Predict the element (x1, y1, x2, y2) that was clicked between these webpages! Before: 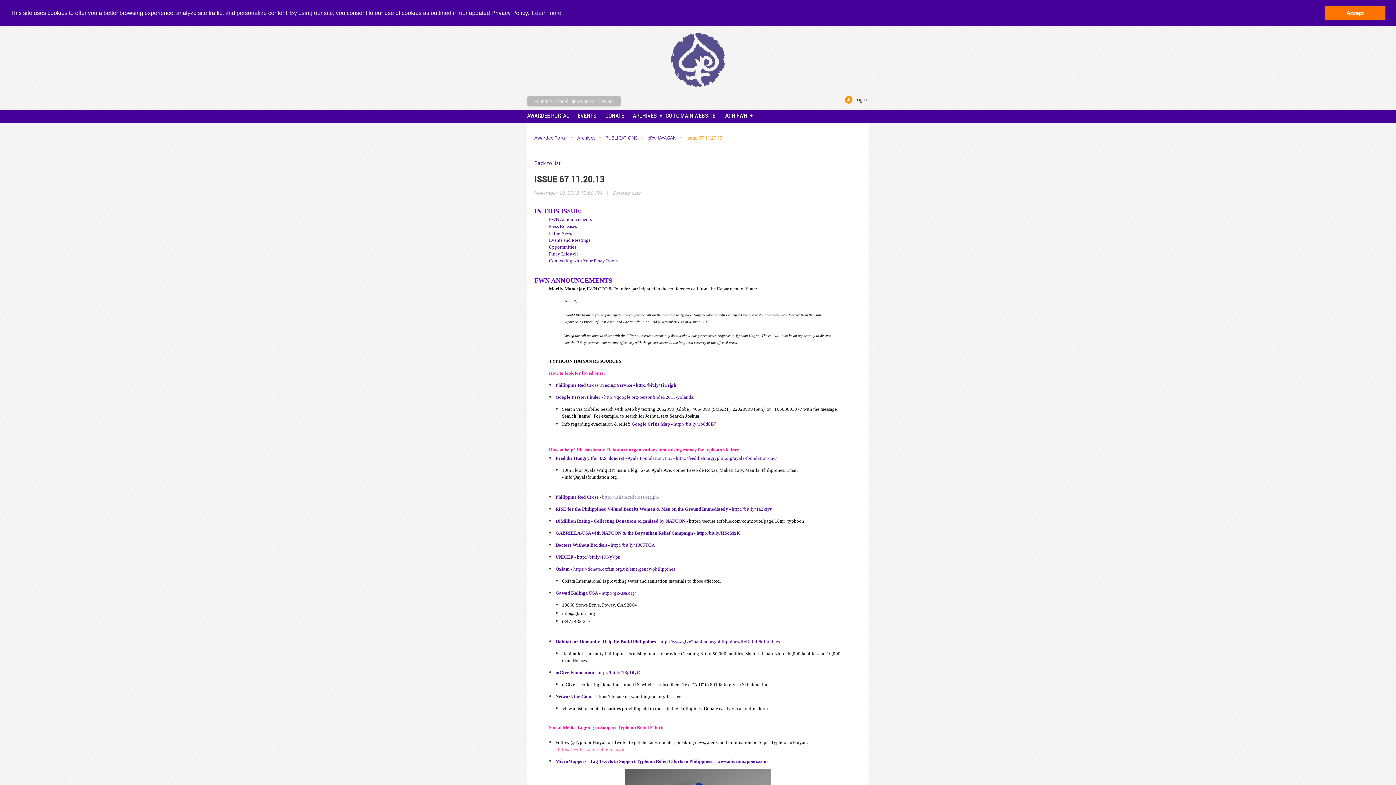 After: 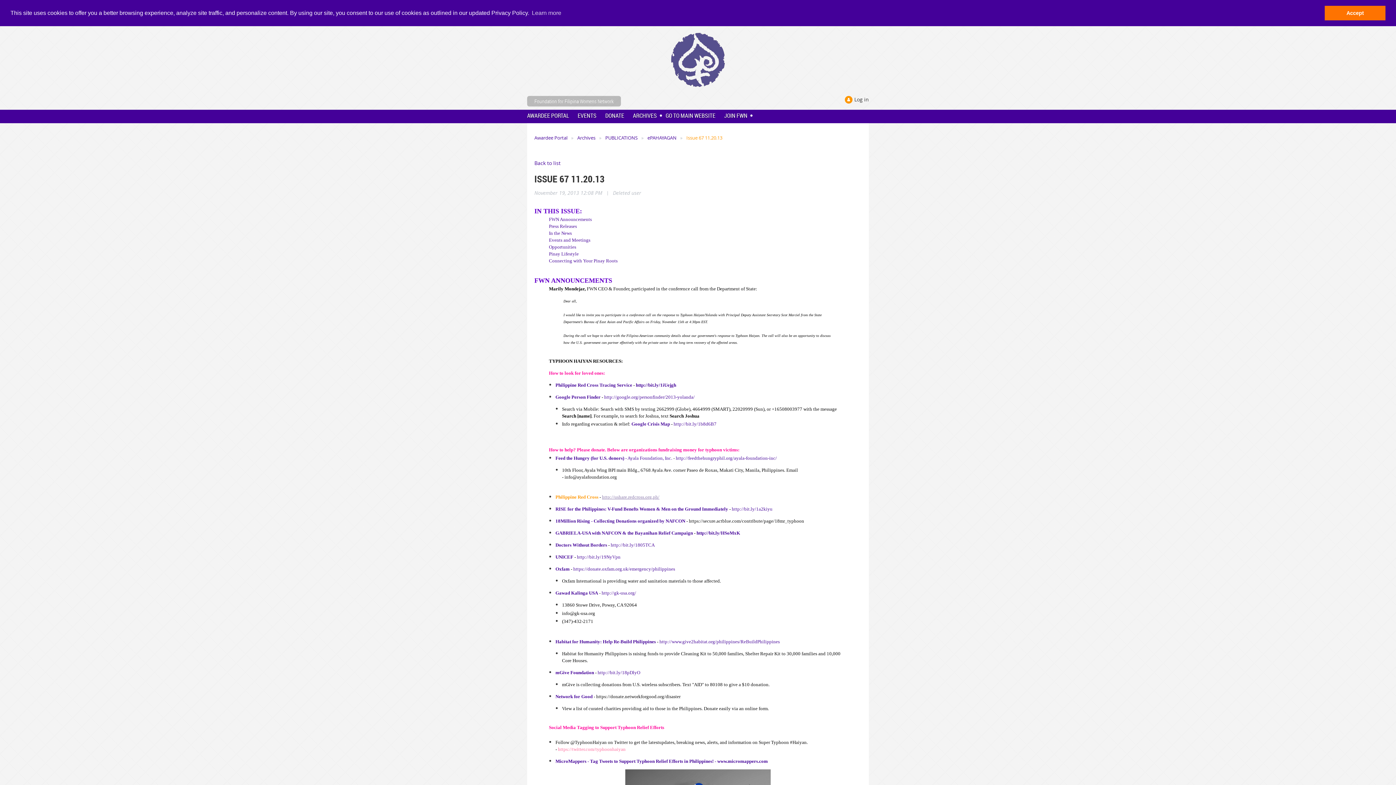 Action: bbox: (555, 494, 598, 500) label: Philippine Red Cross